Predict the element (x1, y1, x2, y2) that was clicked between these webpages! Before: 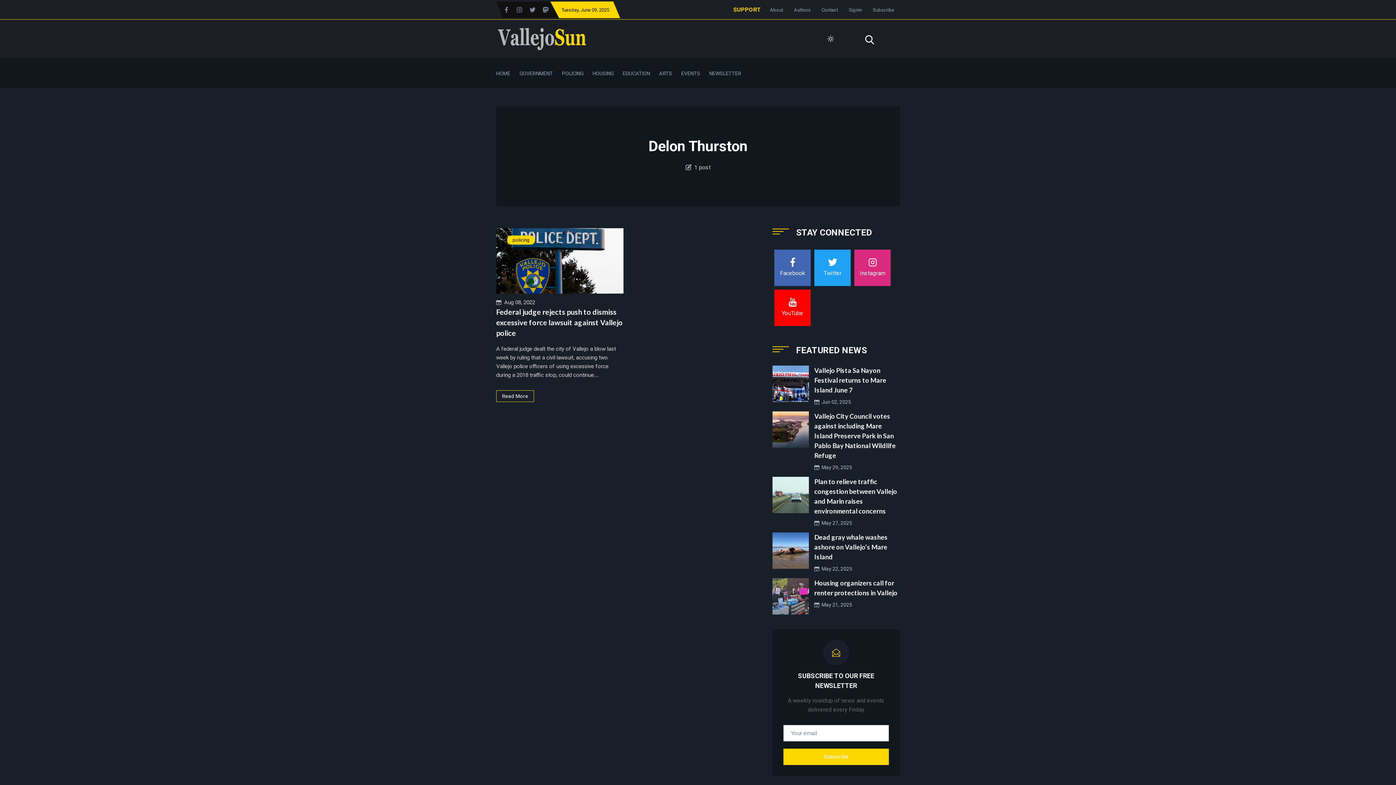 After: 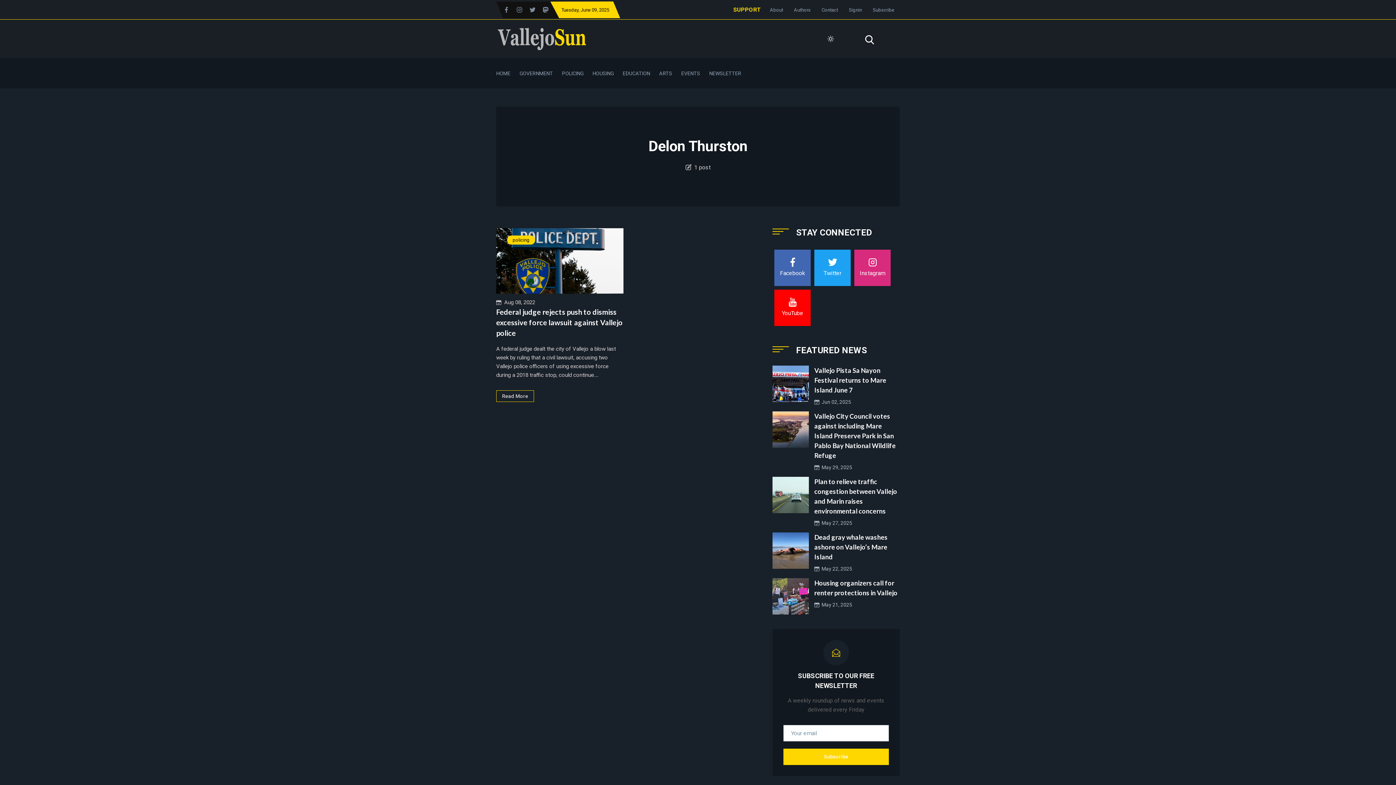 Action: bbox: (783, 749, 889, 765) label: Subscribe